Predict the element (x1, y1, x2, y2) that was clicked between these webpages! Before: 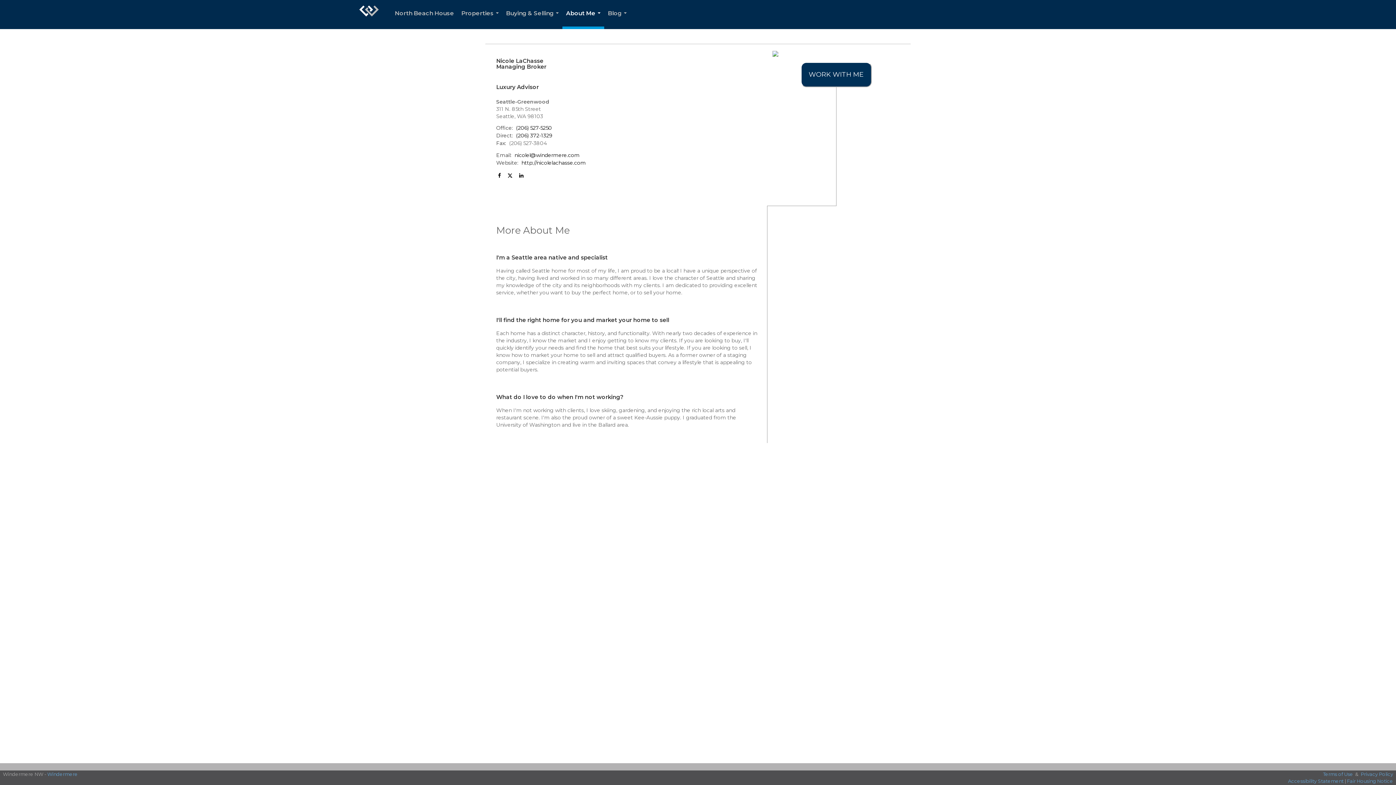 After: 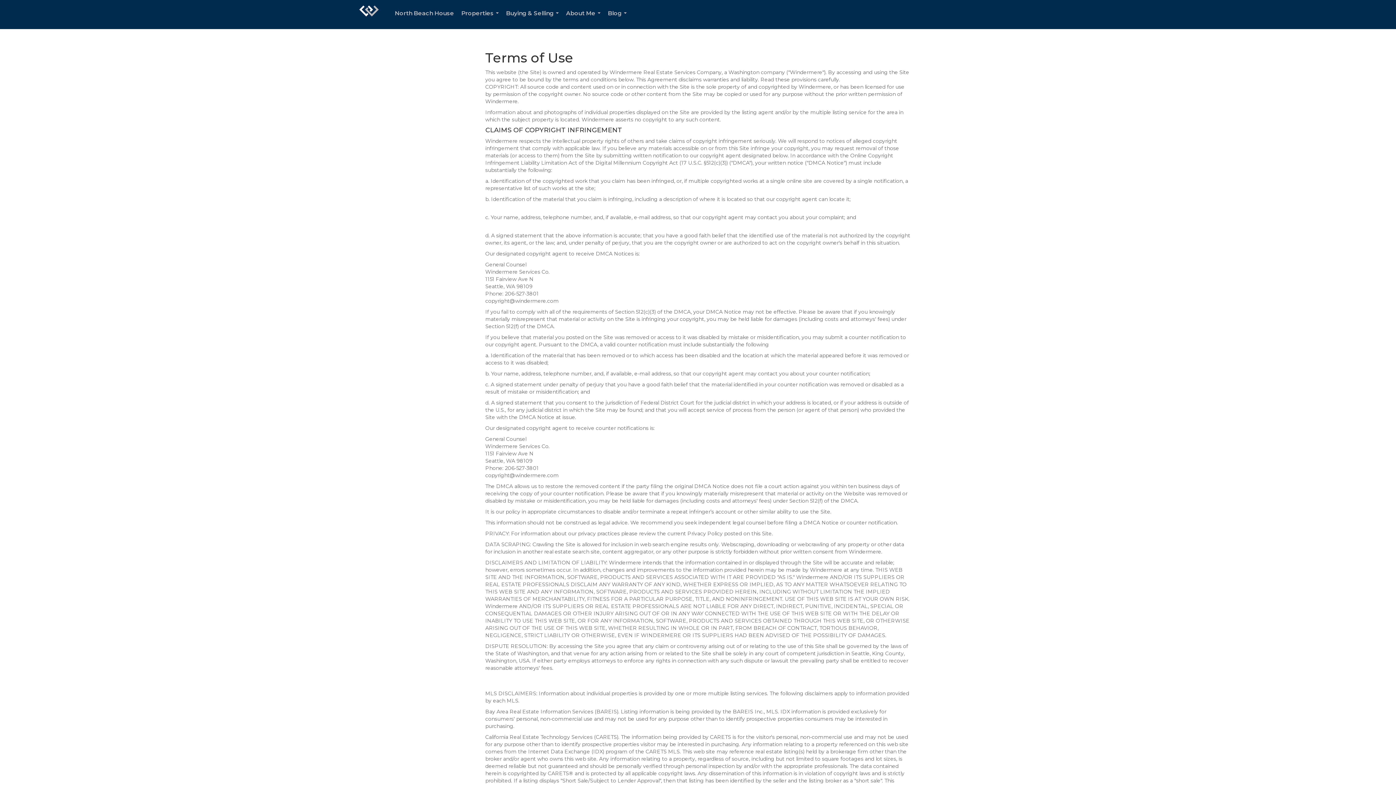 Action: label: Terms of Use bbox: (1323, 771, 1353, 777)